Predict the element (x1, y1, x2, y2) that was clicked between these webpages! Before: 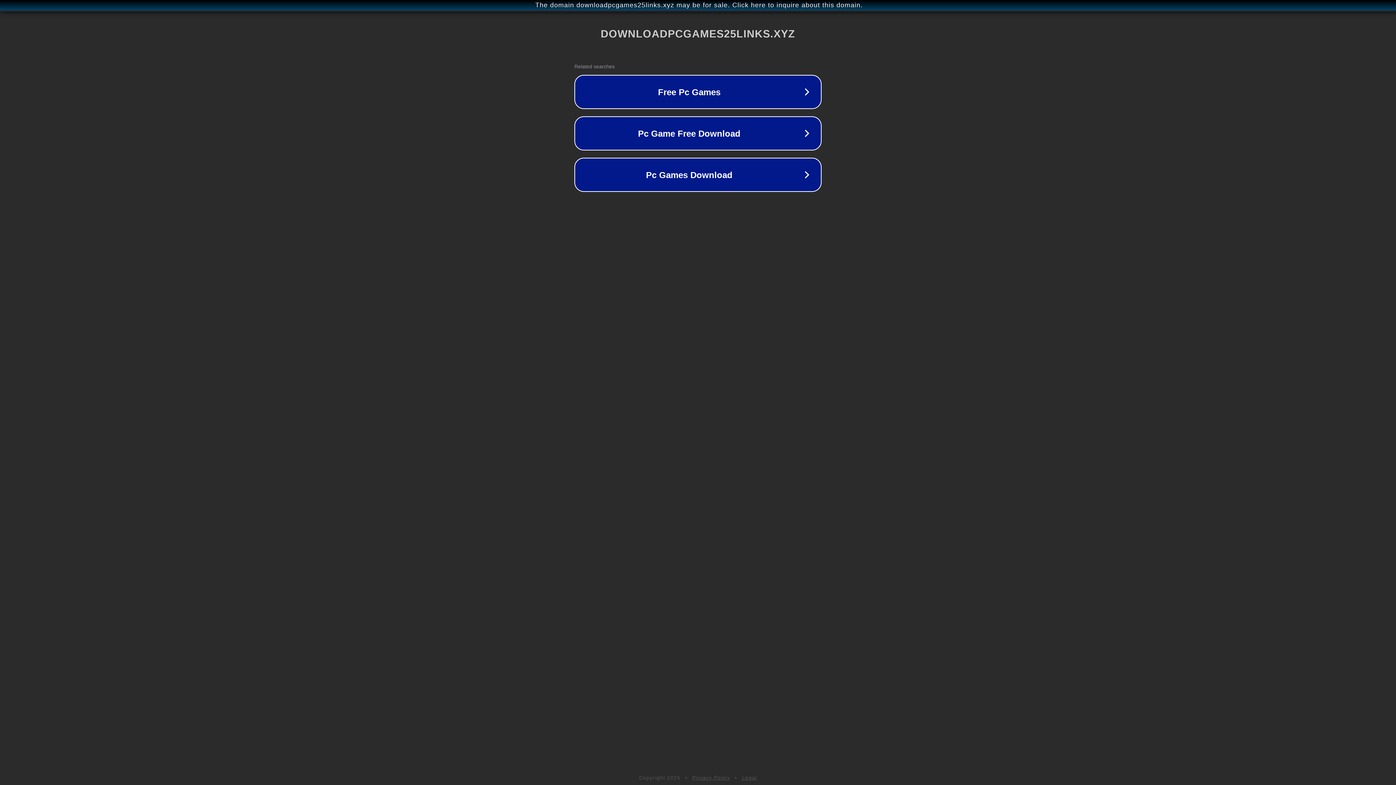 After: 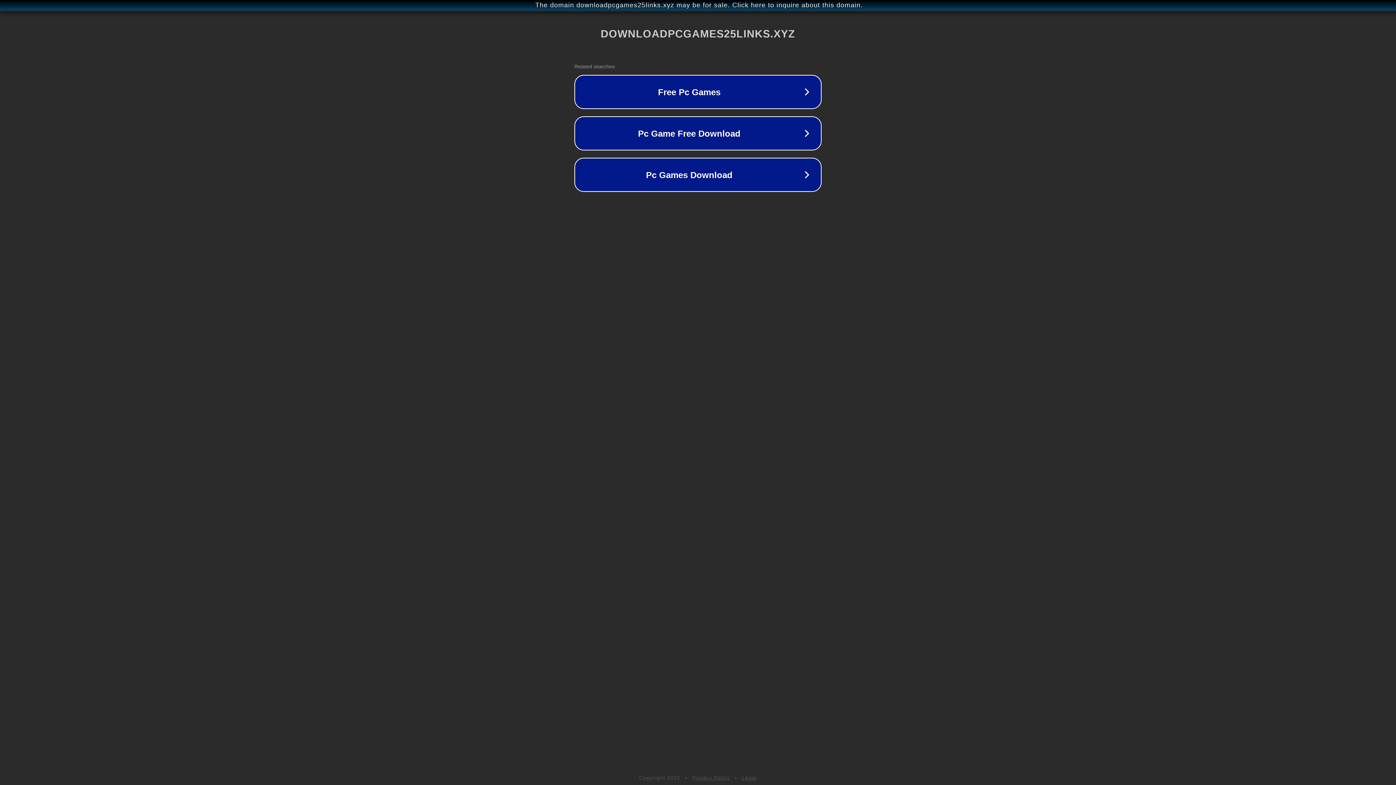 Action: label: Legal bbox: (742, 775, 757, 781)